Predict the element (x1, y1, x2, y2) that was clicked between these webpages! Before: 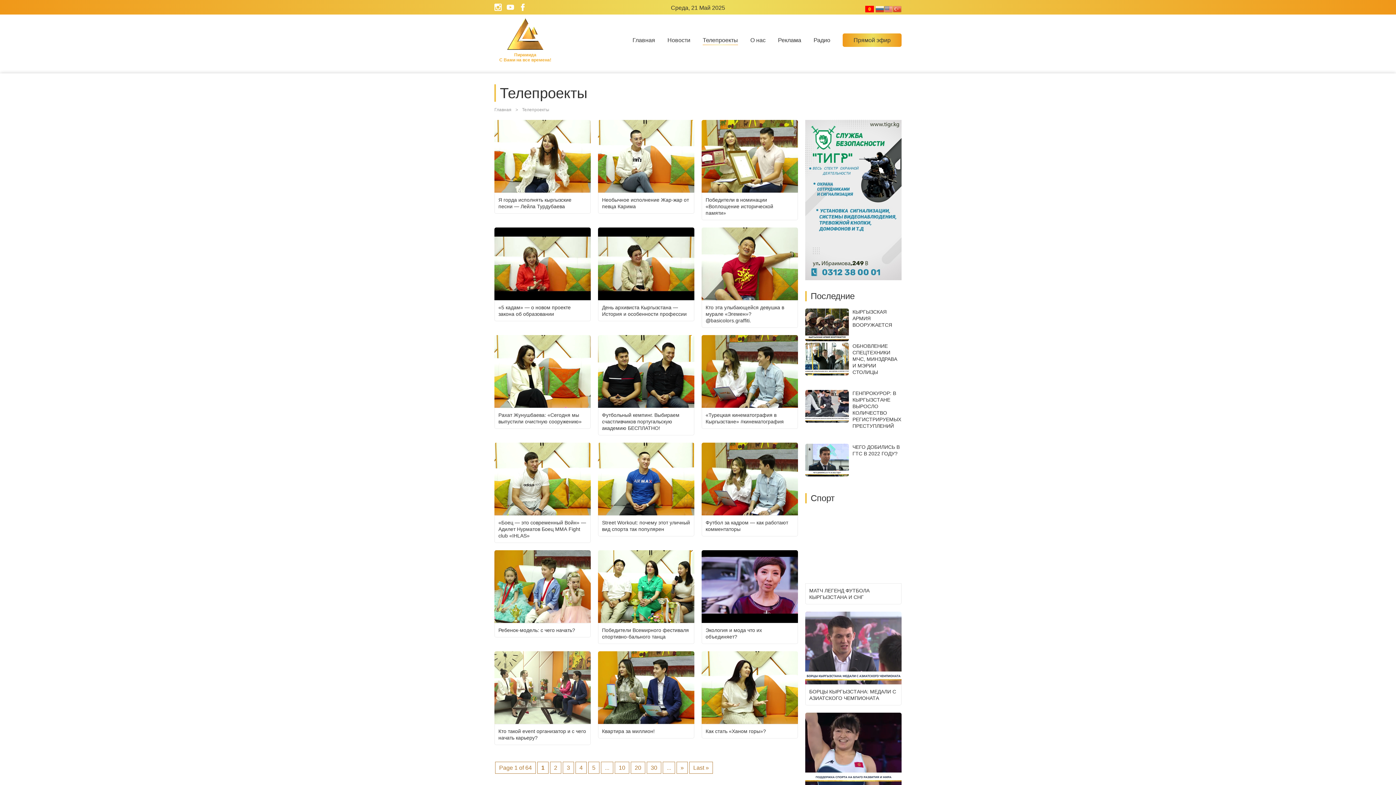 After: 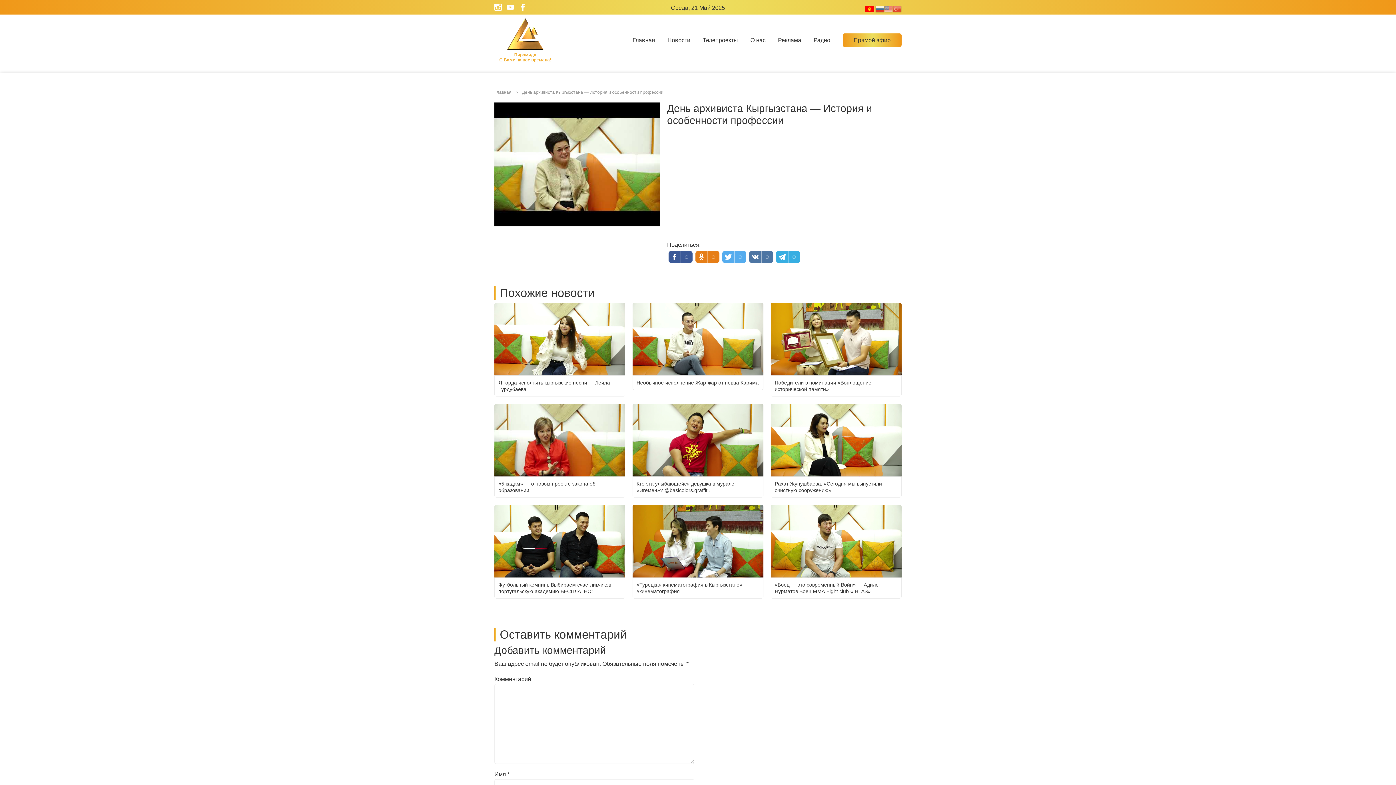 Action: bbox: (598, 227, 694, 300)